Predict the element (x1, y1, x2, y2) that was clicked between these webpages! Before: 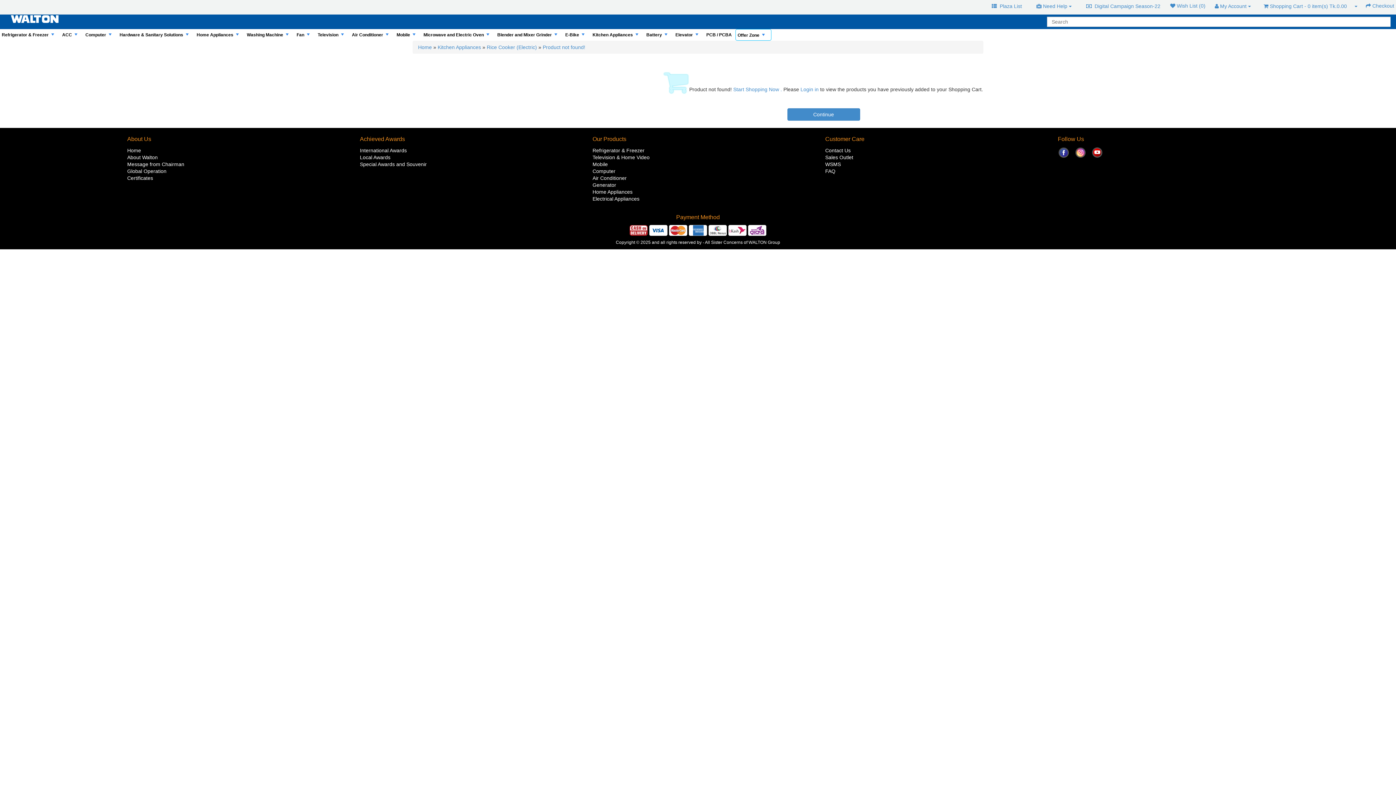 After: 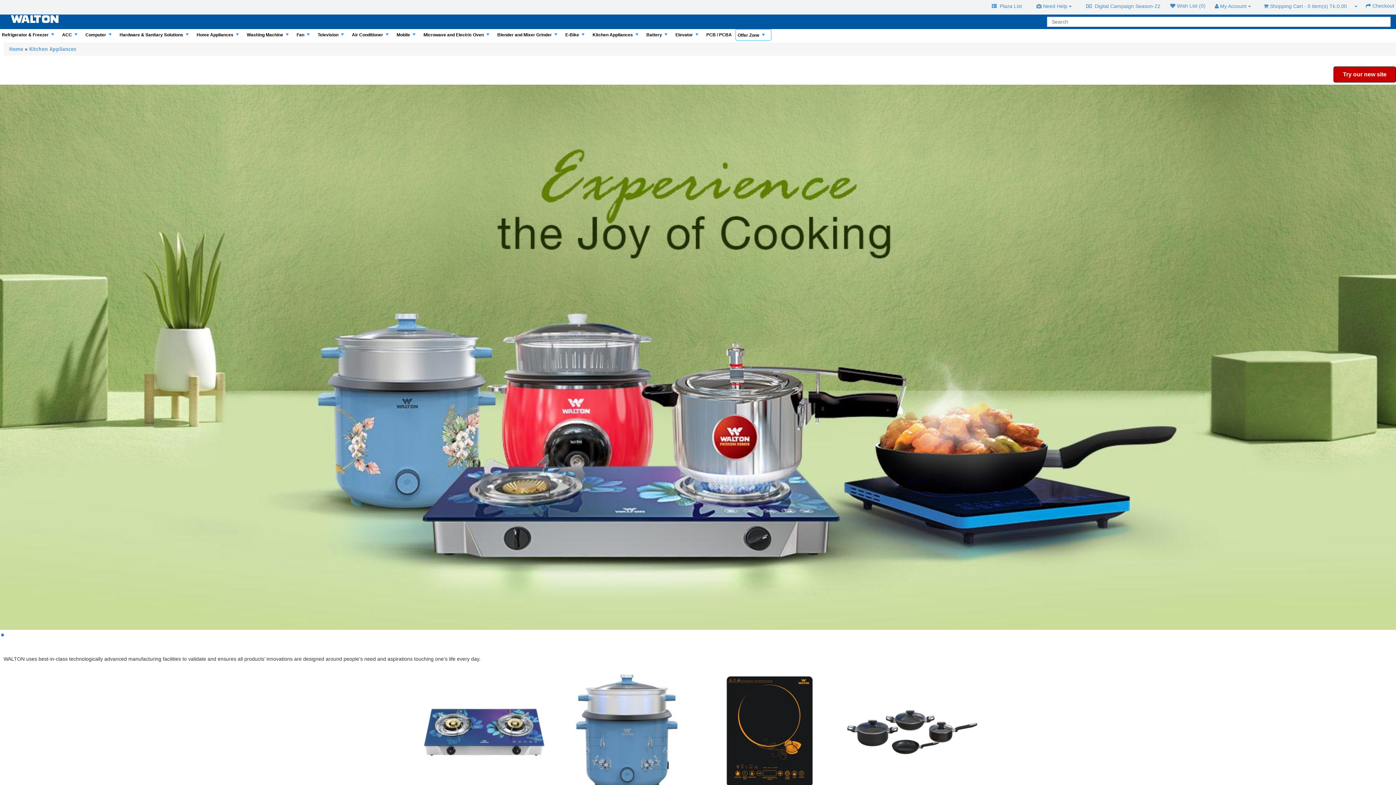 Action: label: Home Appliances bbox: (592, 189, 632, 194)